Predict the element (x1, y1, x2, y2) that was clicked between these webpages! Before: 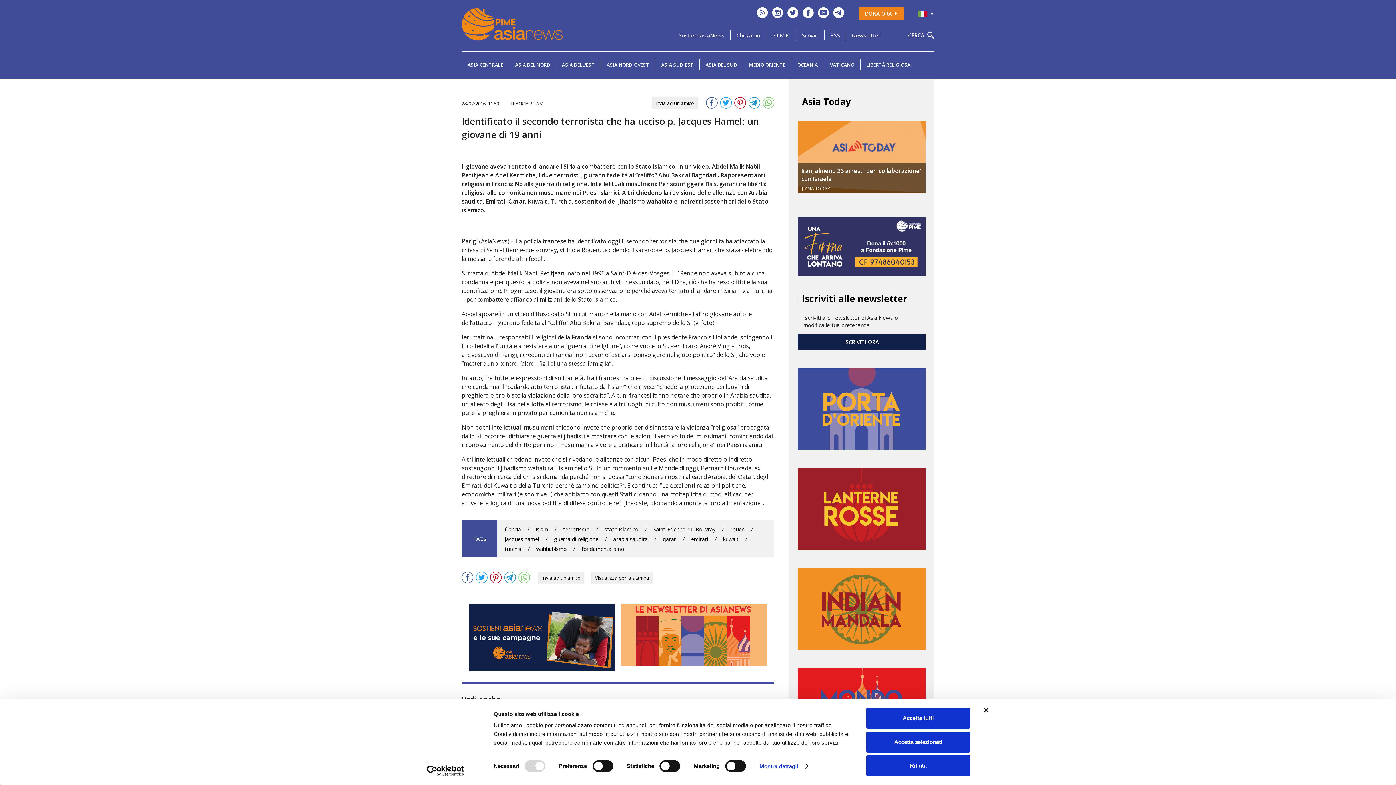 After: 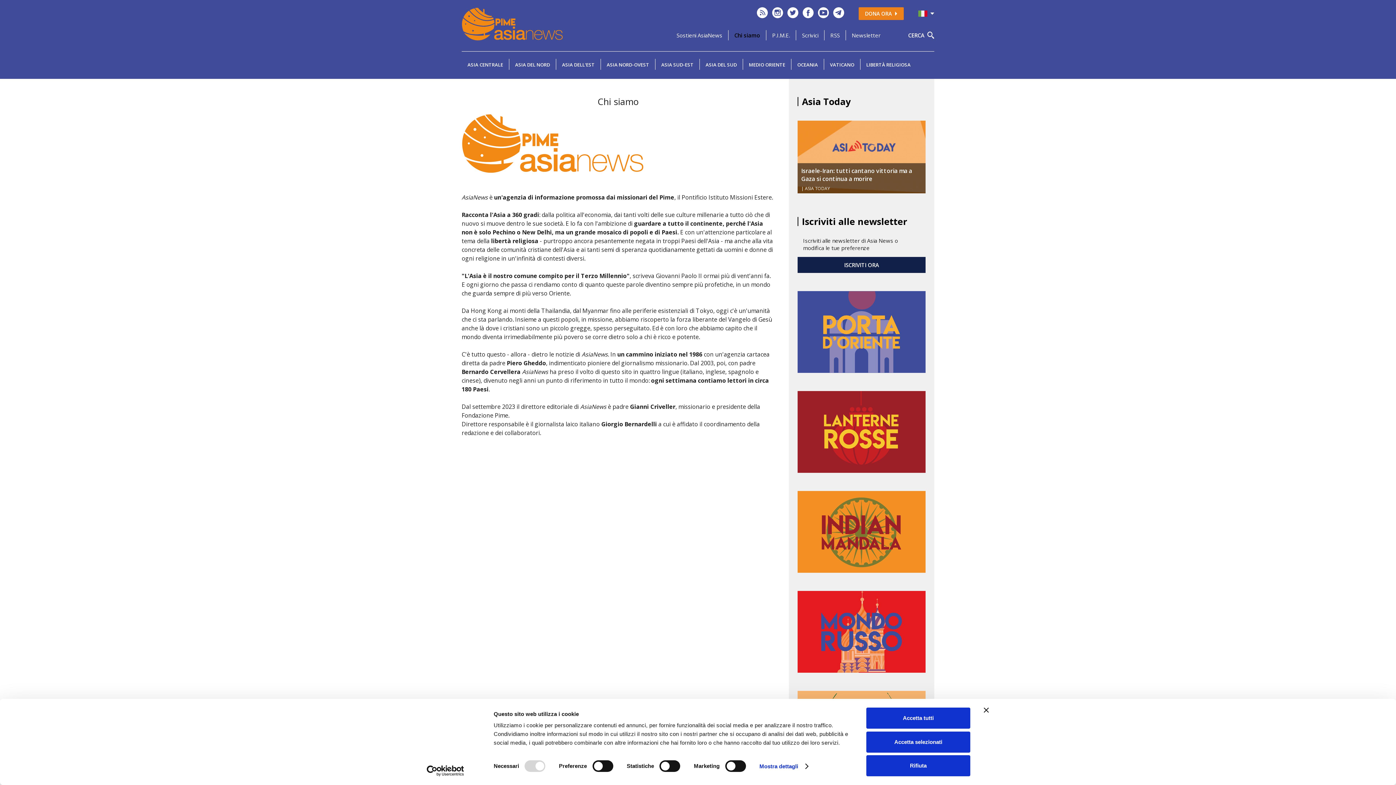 Action: bbox: (730, 30, 766, 40) label: Chi siamo